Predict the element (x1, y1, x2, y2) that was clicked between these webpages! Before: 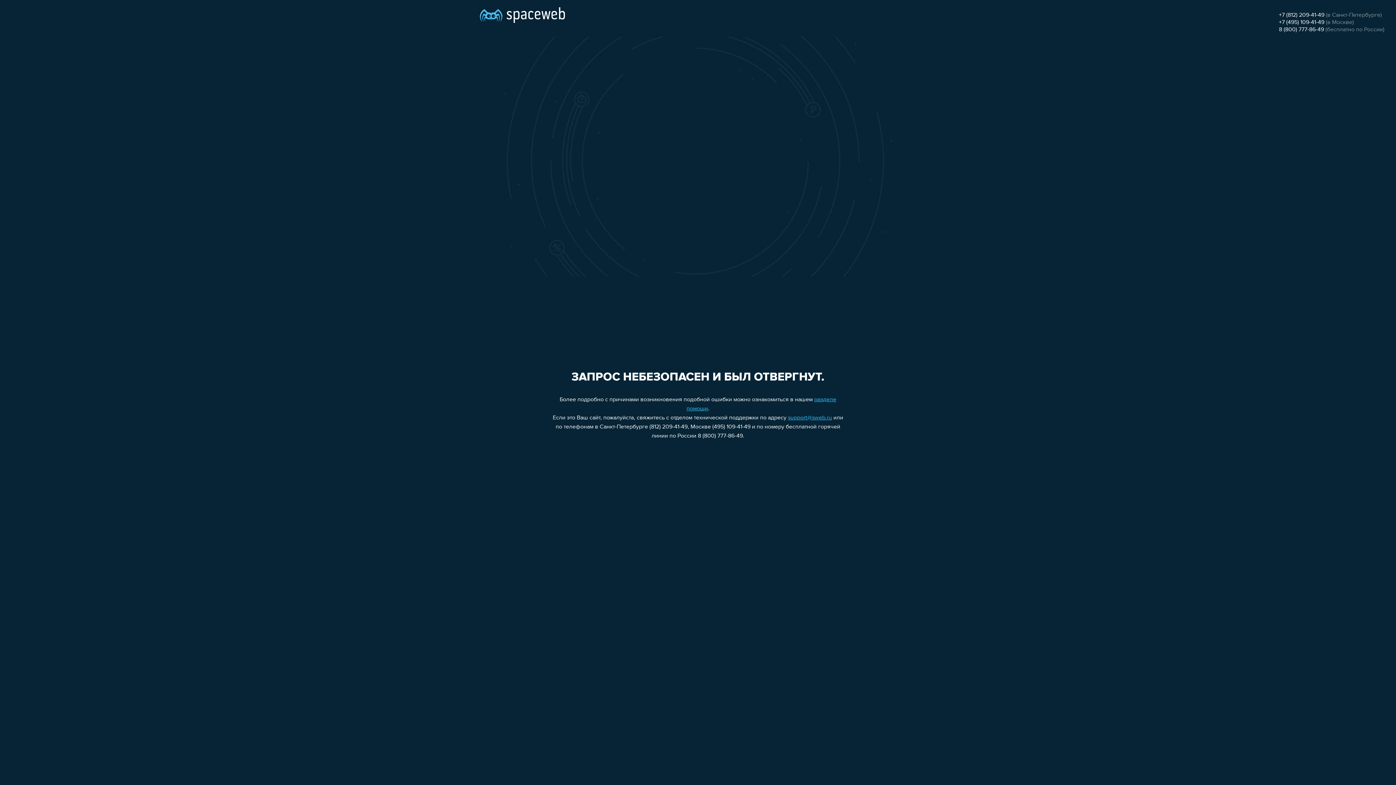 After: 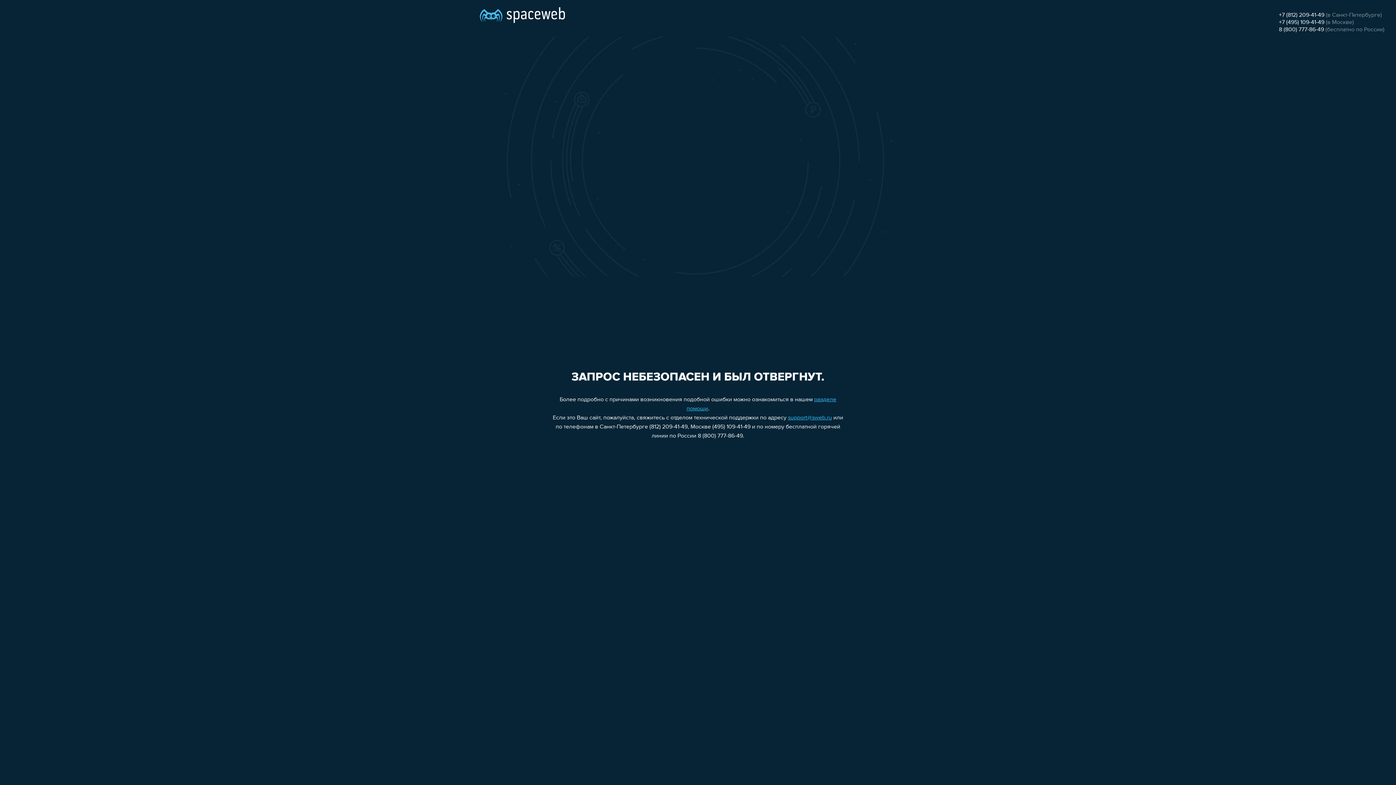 Action: bbox: (1279, 19, 1324, 25) label: +7 (495) 109-41-49